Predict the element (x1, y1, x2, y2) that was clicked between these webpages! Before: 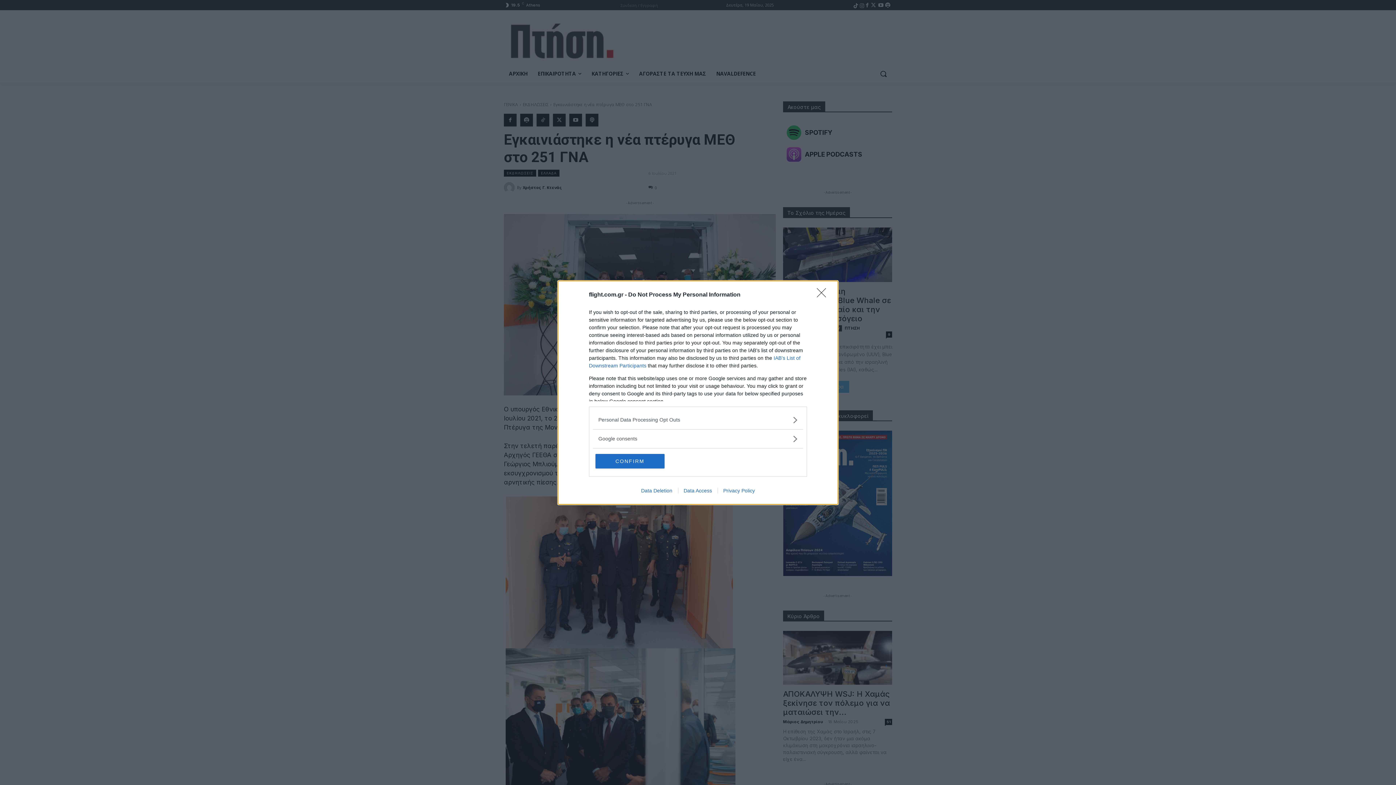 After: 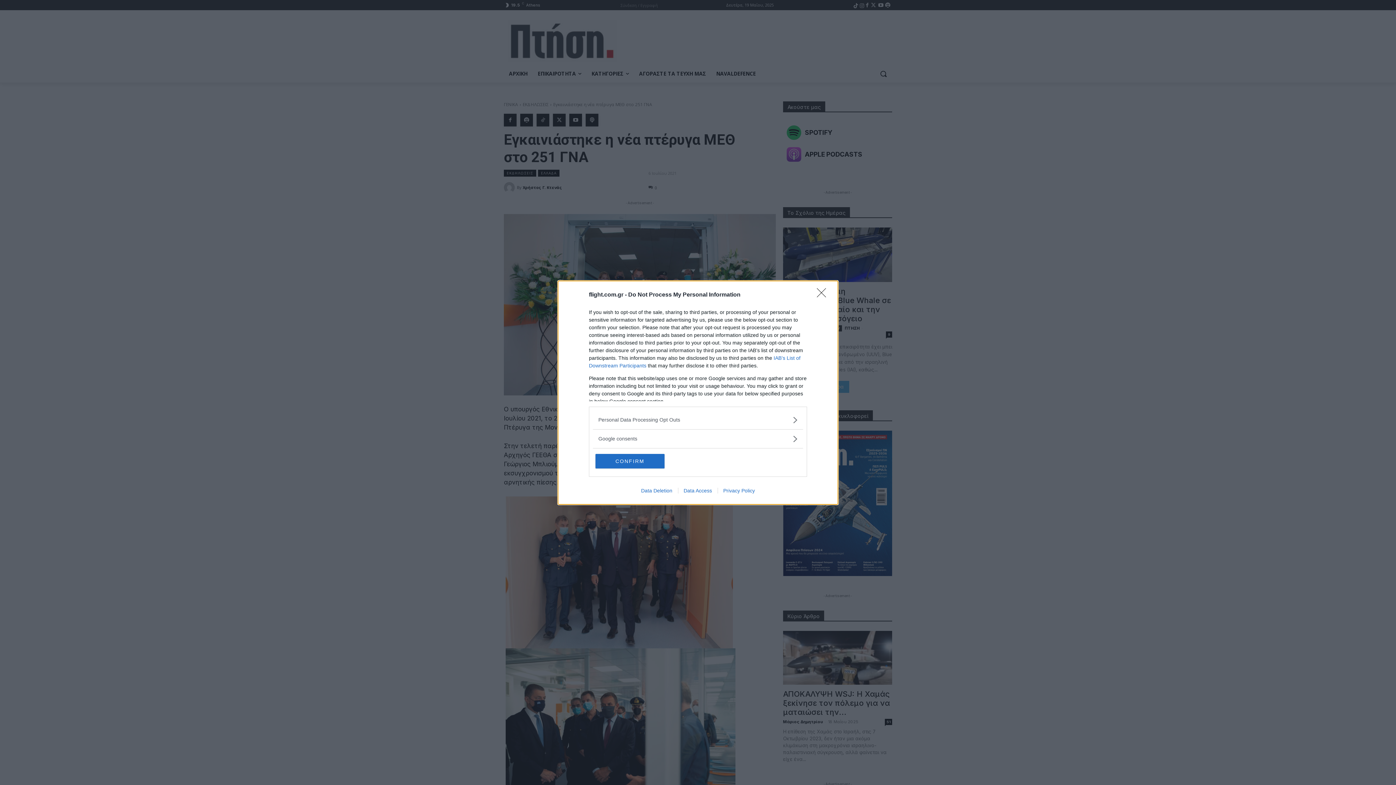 Action: label: Privacy Policy bbox: (717, 487, 760, 493)